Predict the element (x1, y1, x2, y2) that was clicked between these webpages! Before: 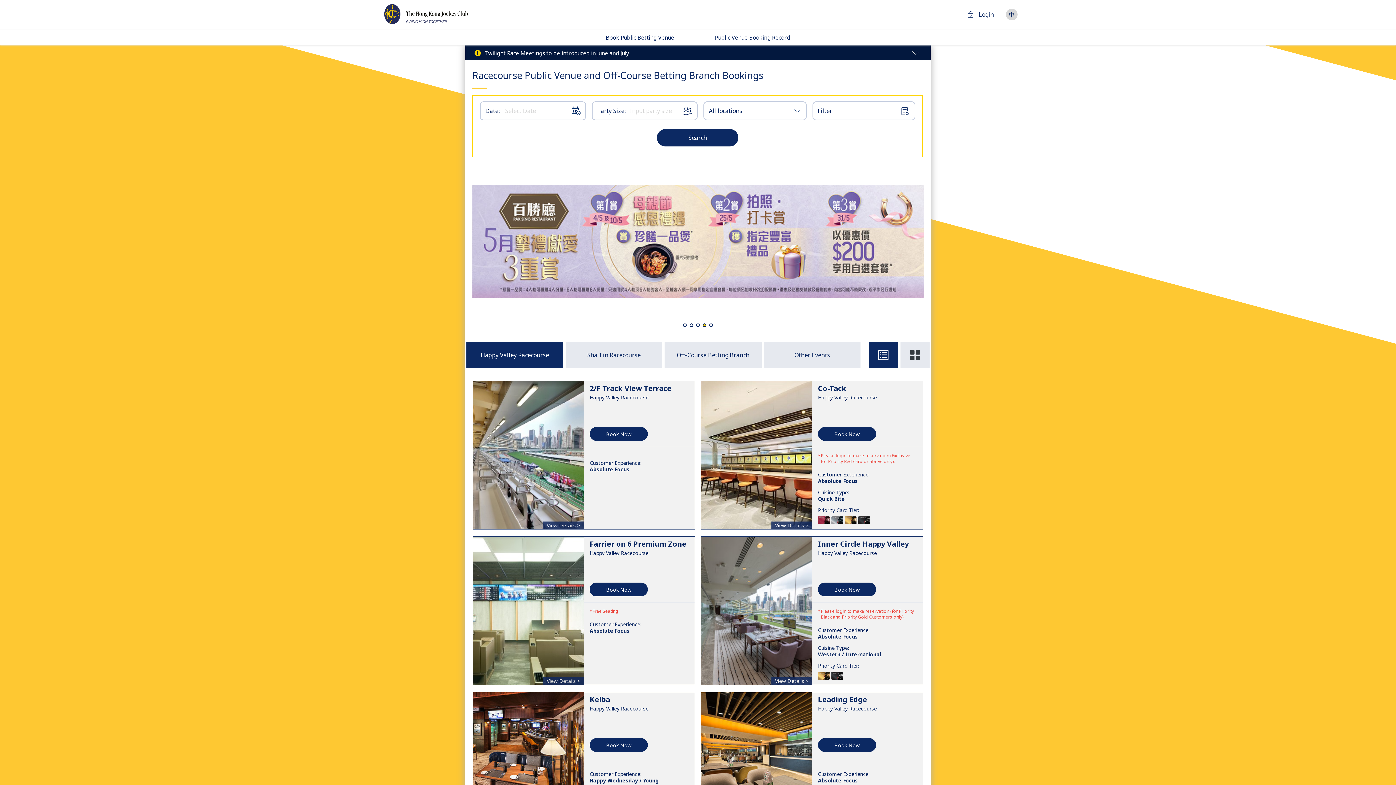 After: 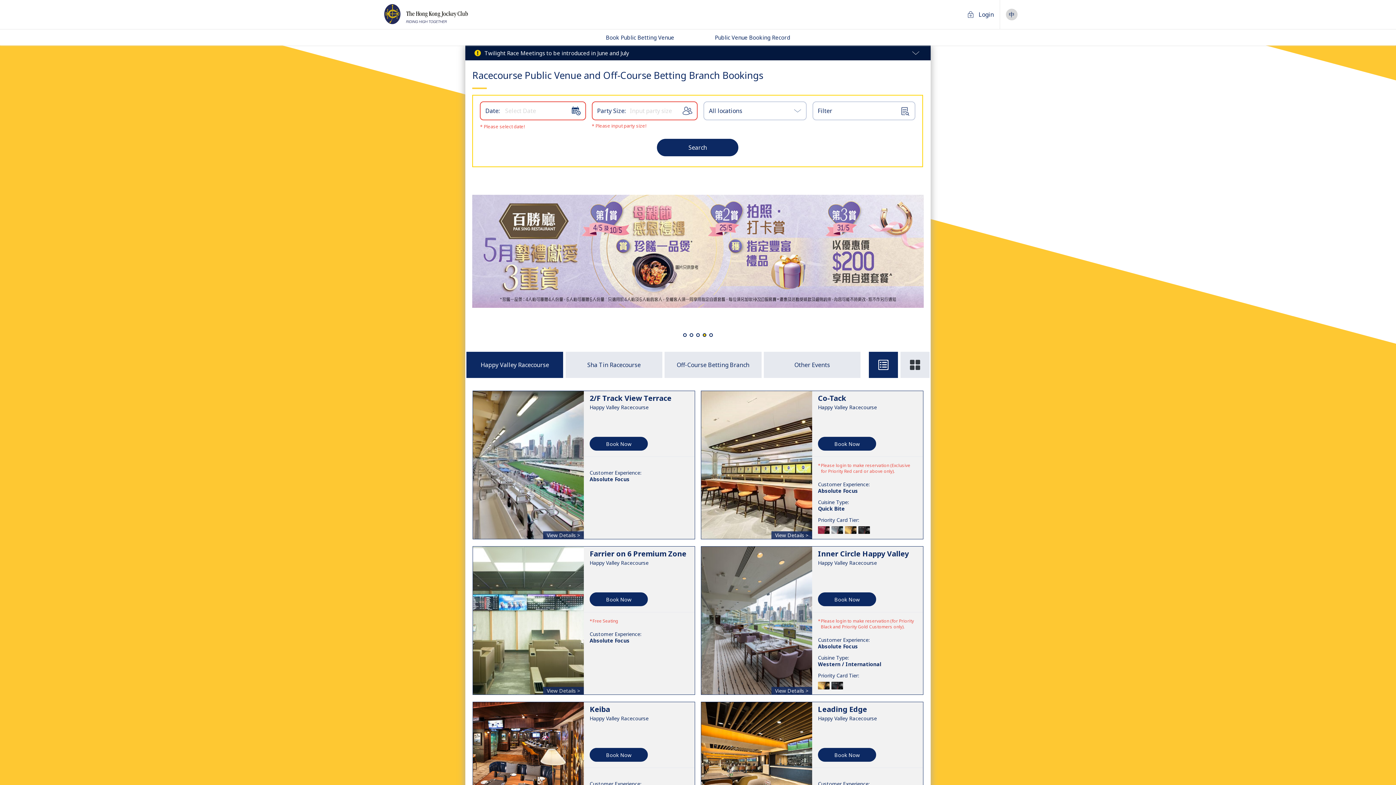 Action: bbox: (657, 129, 738, 146) label: Search